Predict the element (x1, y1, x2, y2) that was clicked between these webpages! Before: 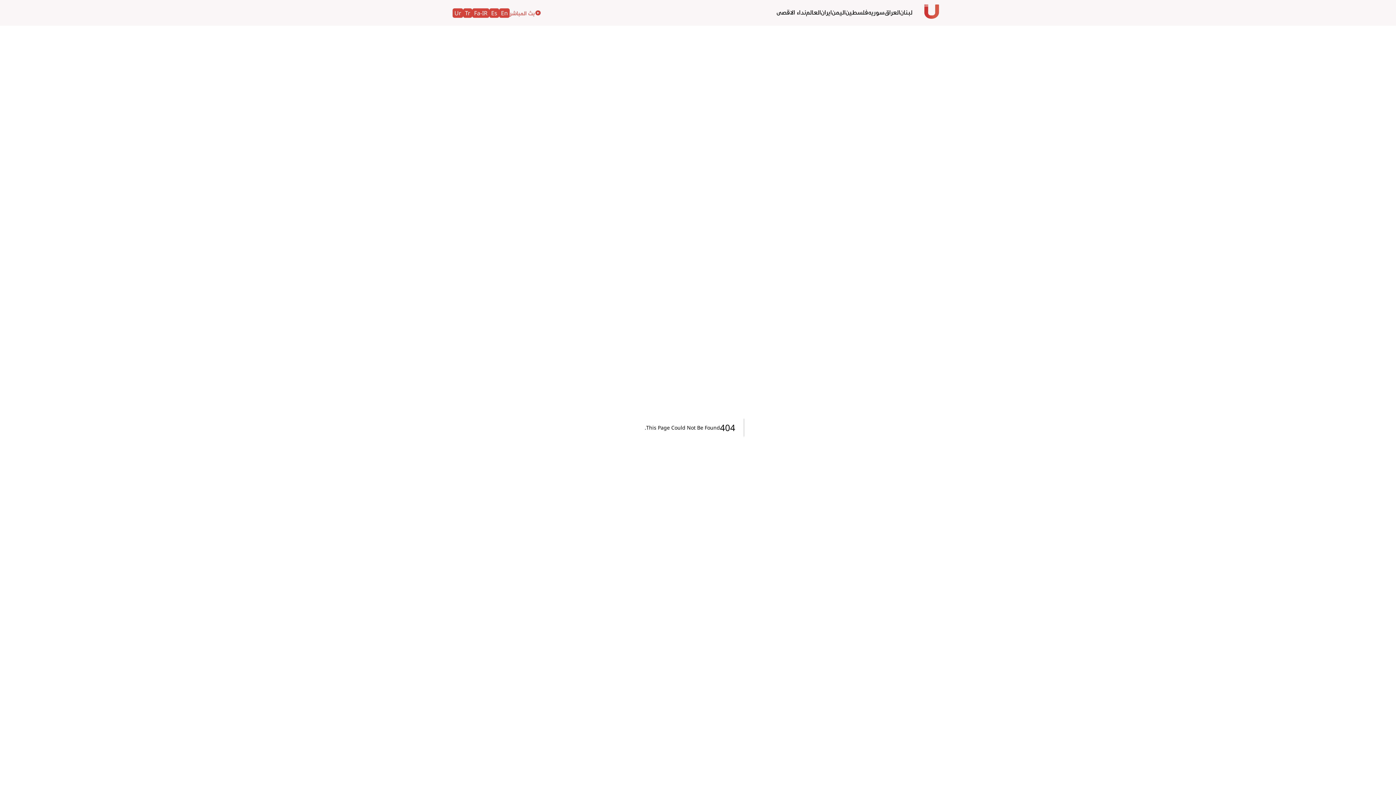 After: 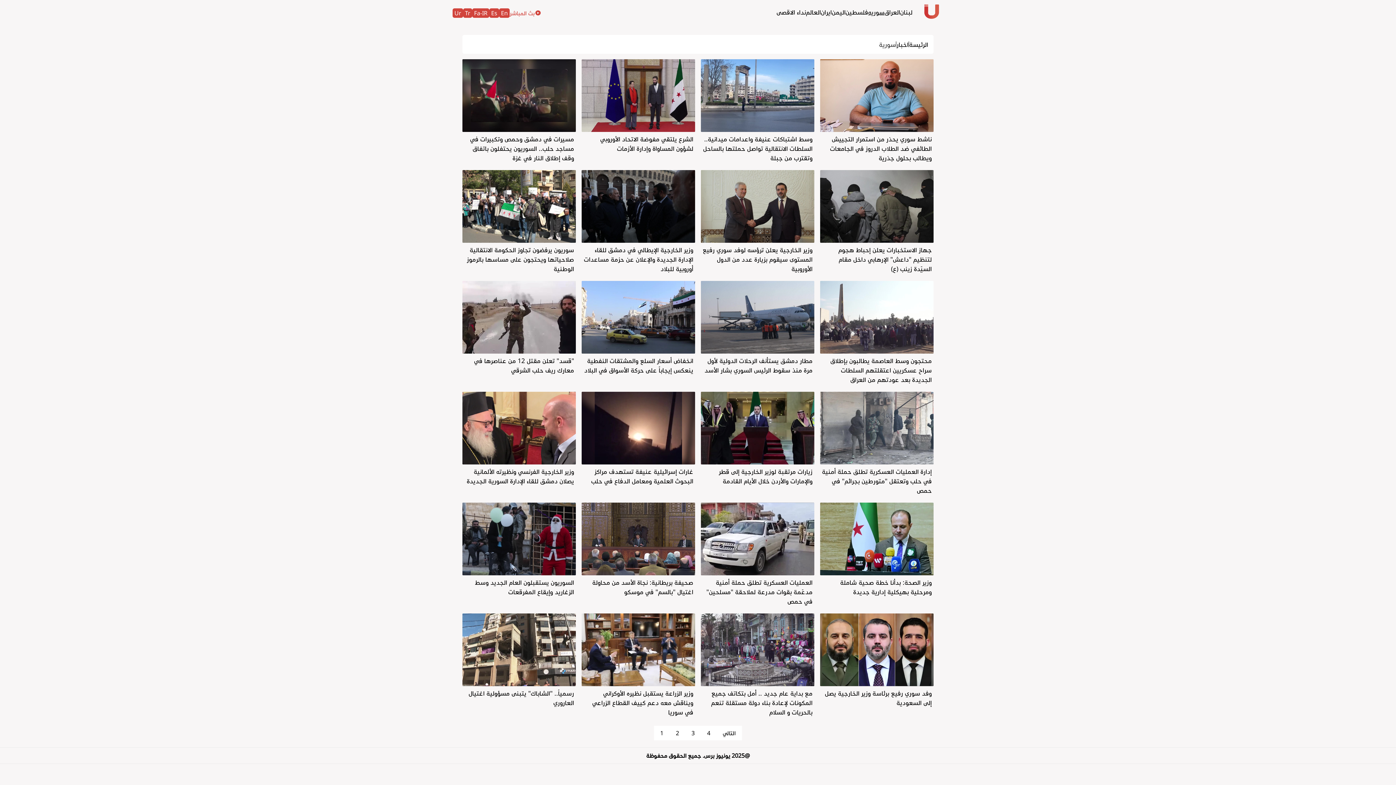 Action: bbox: (868, 7, 884, 16) label: سوريه